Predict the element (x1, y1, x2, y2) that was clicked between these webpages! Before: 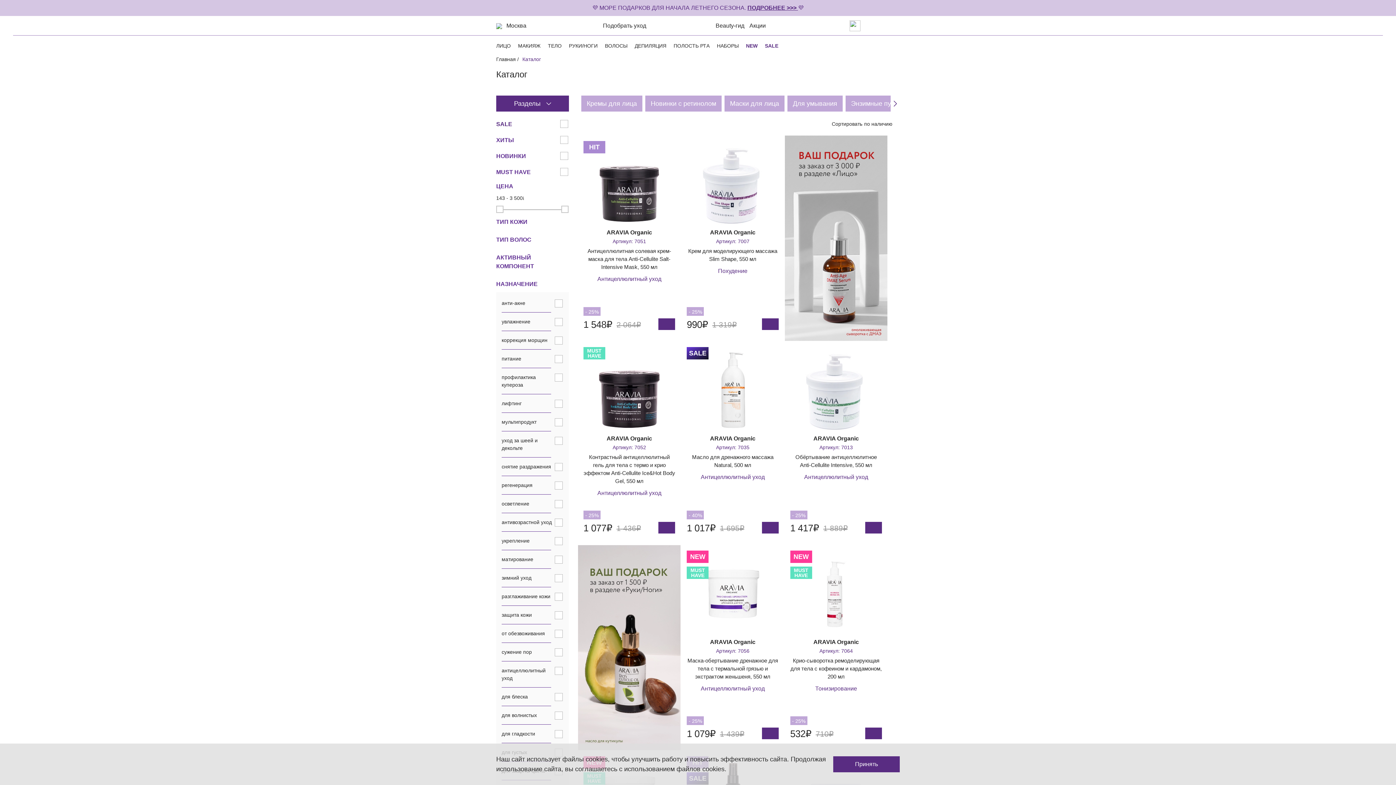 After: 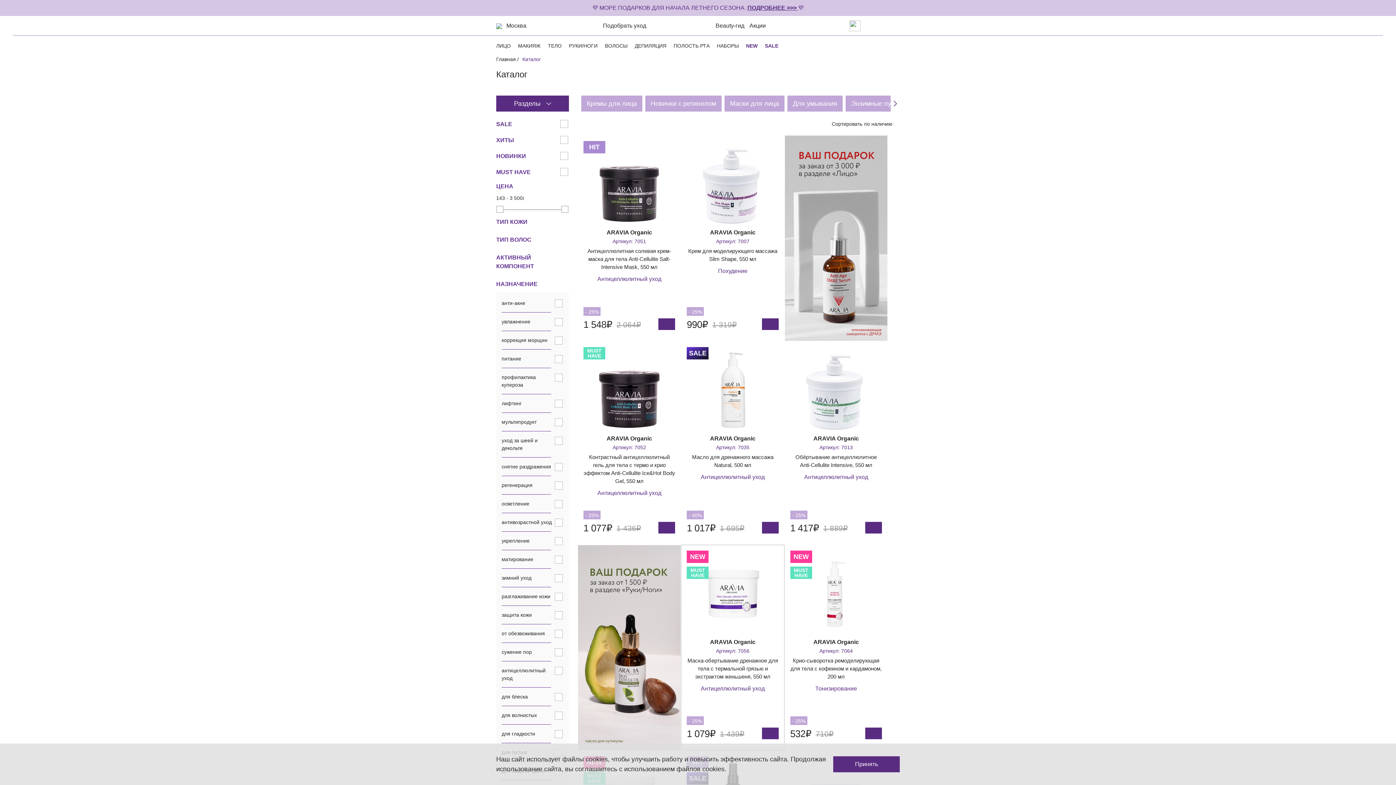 Action: bbox: (762, 728, 778, 739)